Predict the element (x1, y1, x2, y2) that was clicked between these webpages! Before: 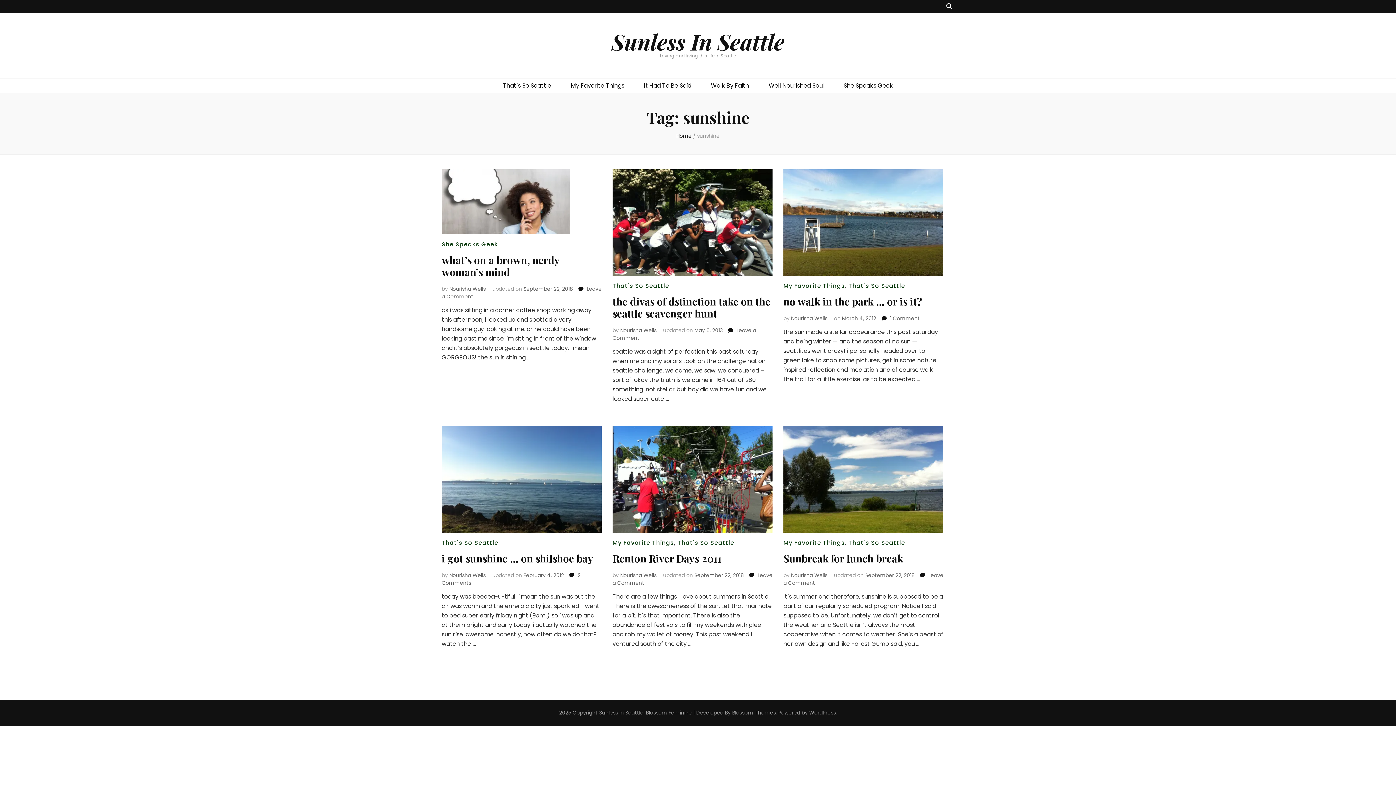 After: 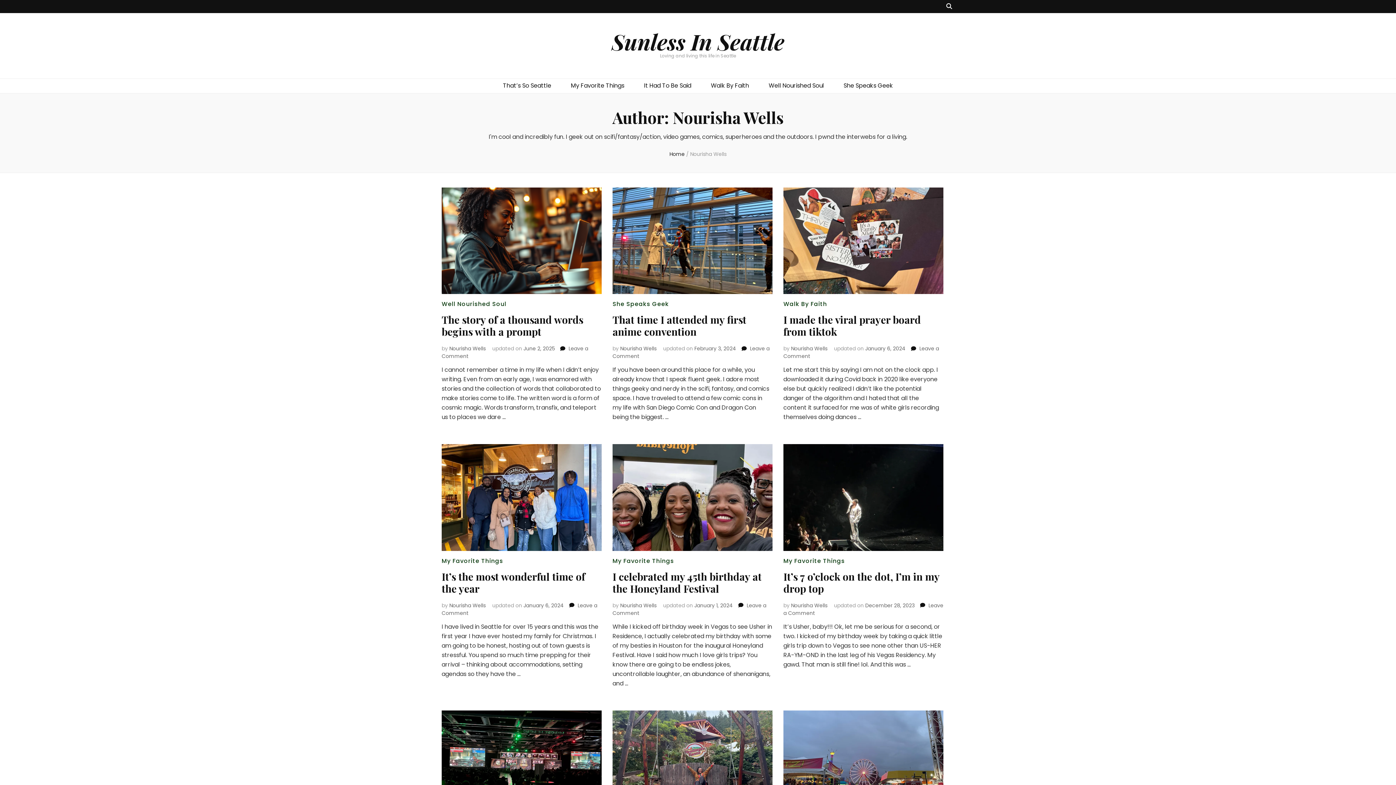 Action: label: Nourisha Wells bbox: (620, 327, 656, 334)